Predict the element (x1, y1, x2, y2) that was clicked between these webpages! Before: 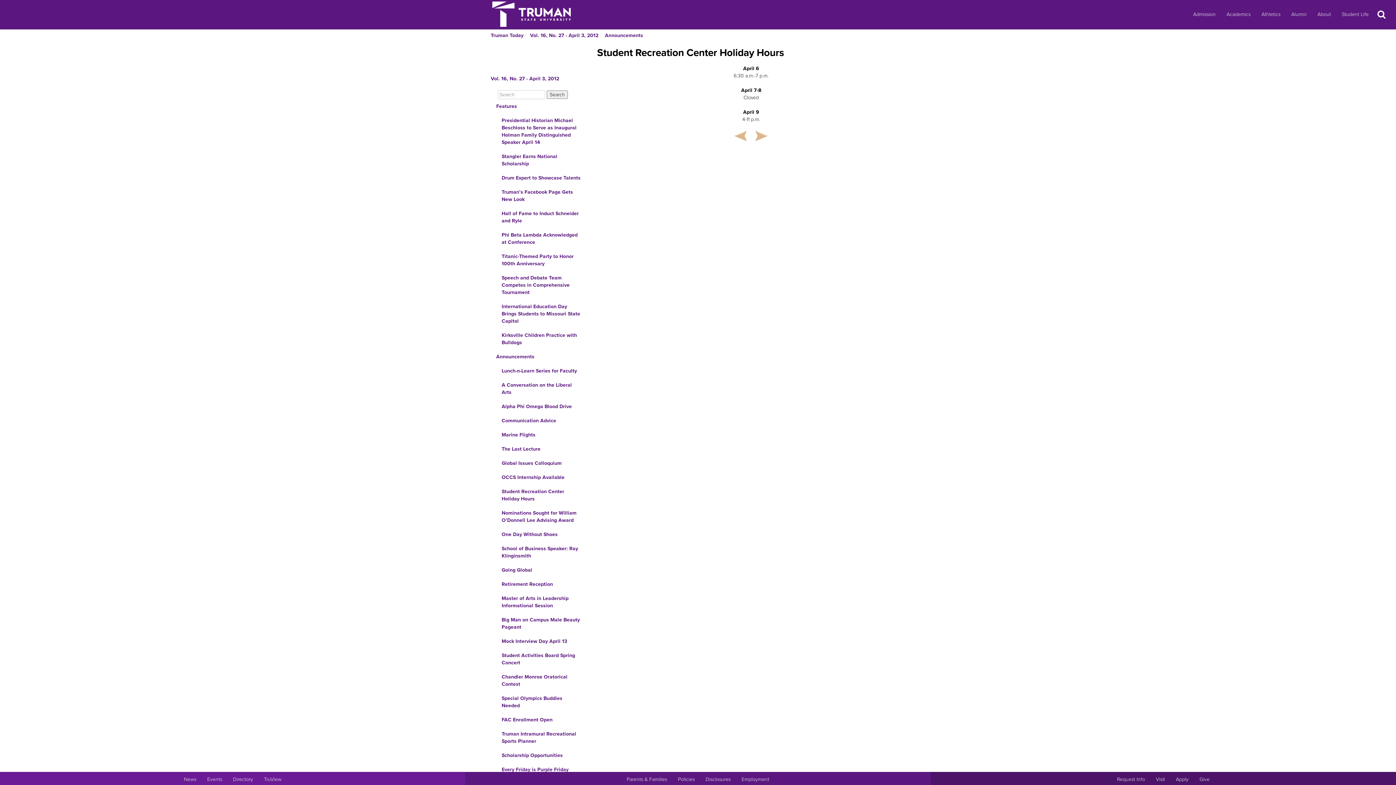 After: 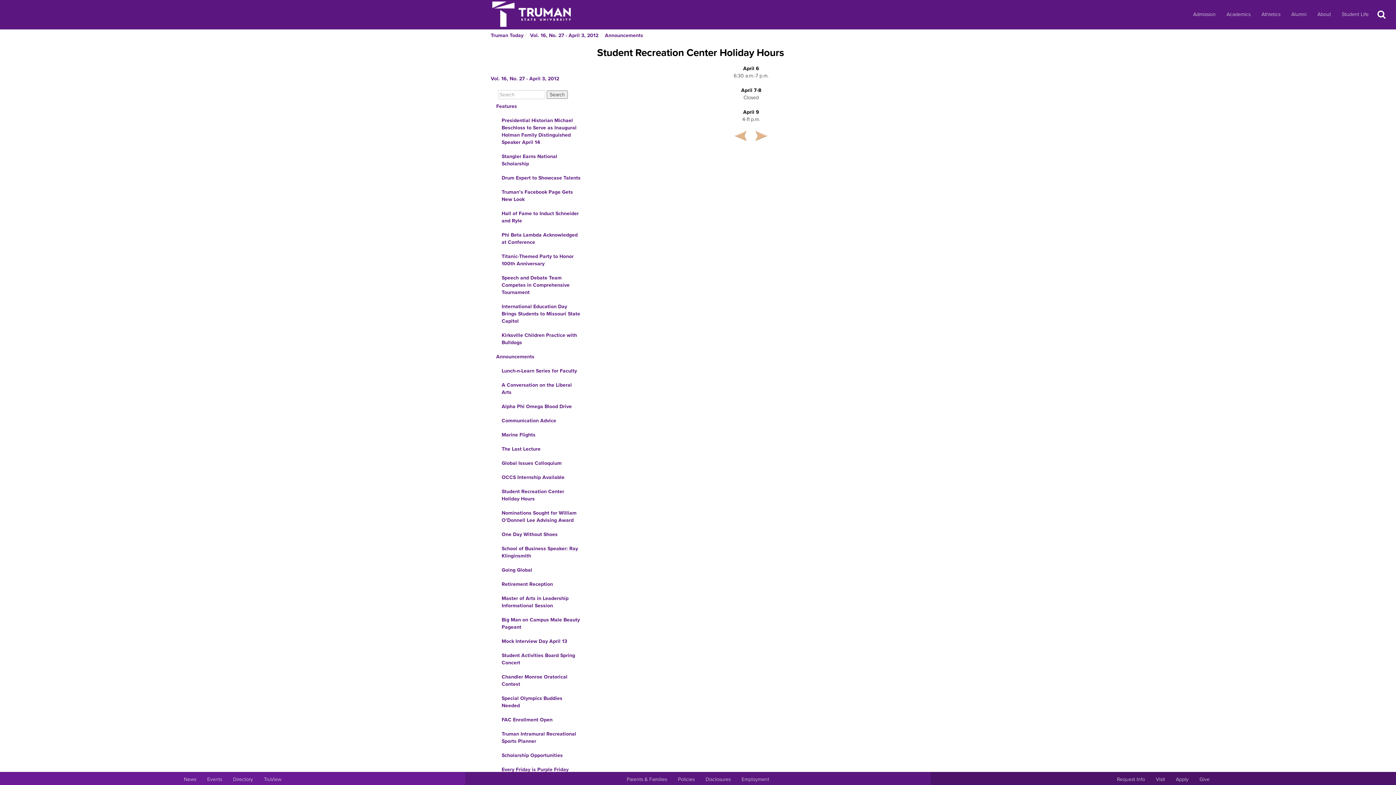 Action: label: Student Recreation Center Holiday Hours bbox: (490, 484, 586, 506)